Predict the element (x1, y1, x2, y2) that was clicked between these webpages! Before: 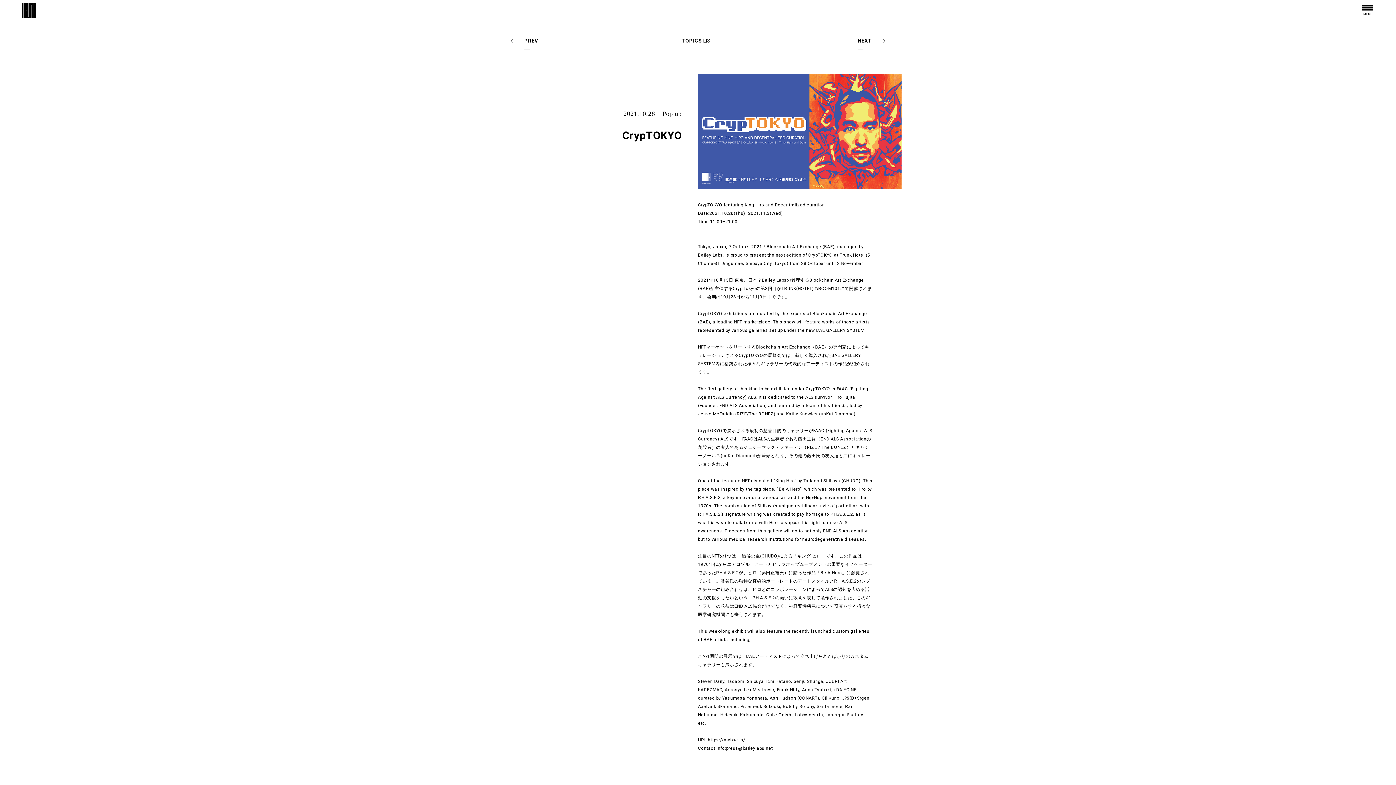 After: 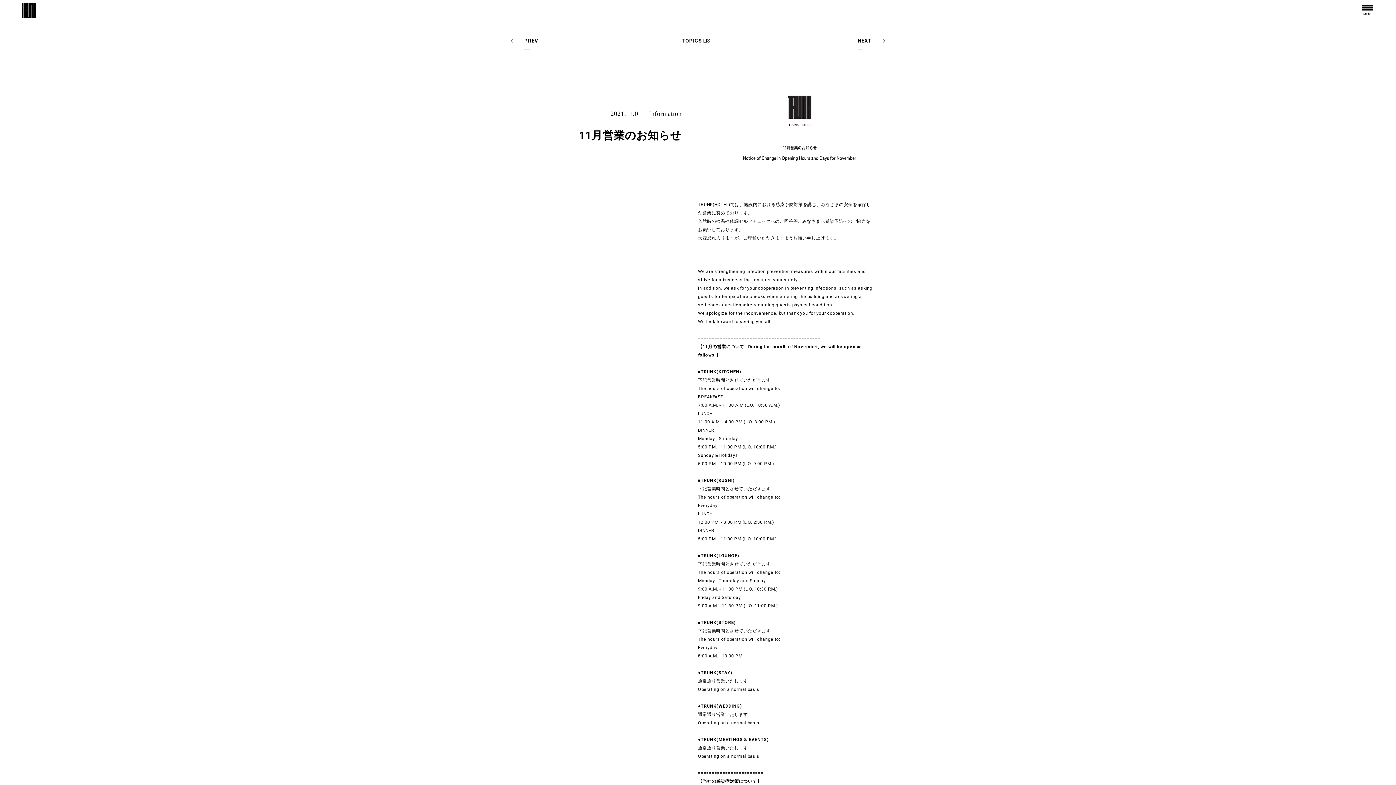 Action: label: NEXT bbox: (857, 38, 885, 49)